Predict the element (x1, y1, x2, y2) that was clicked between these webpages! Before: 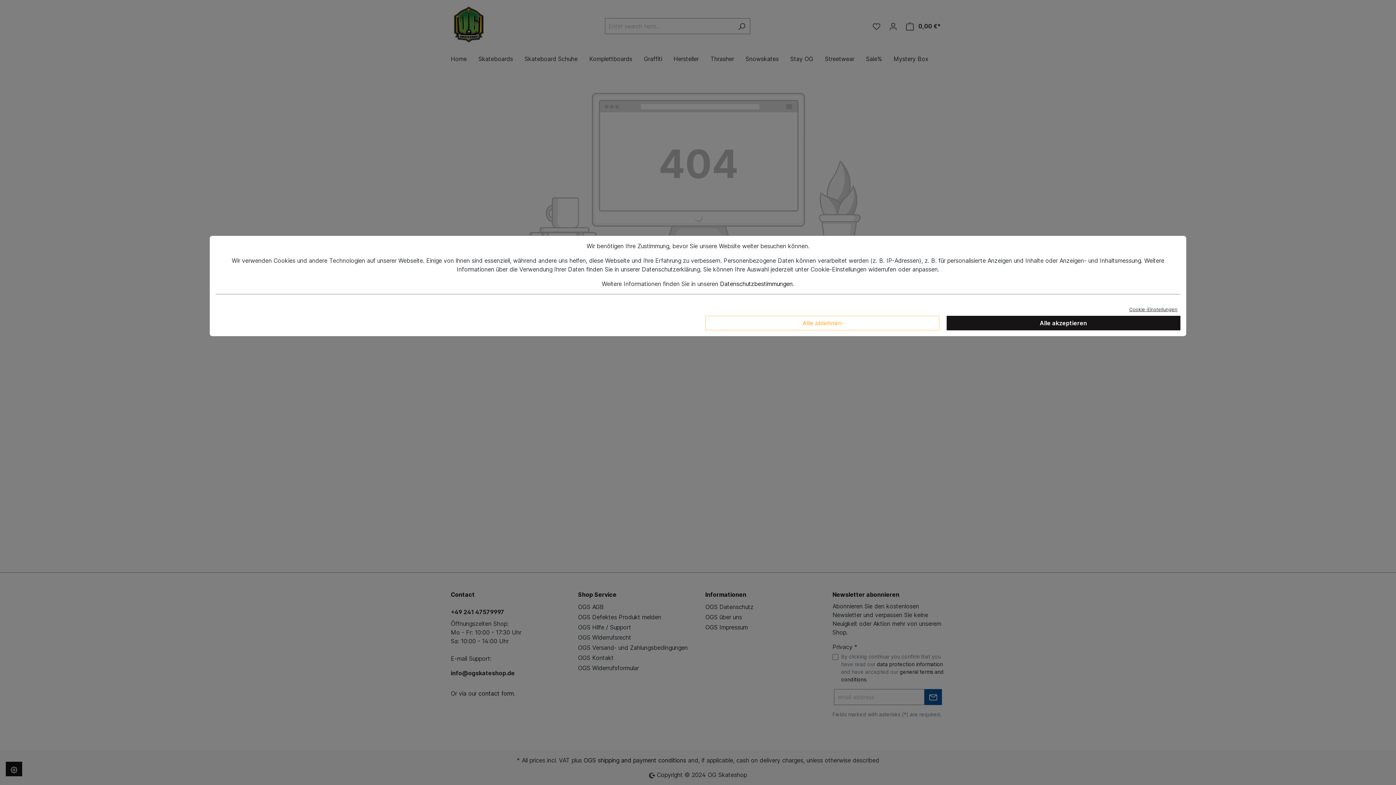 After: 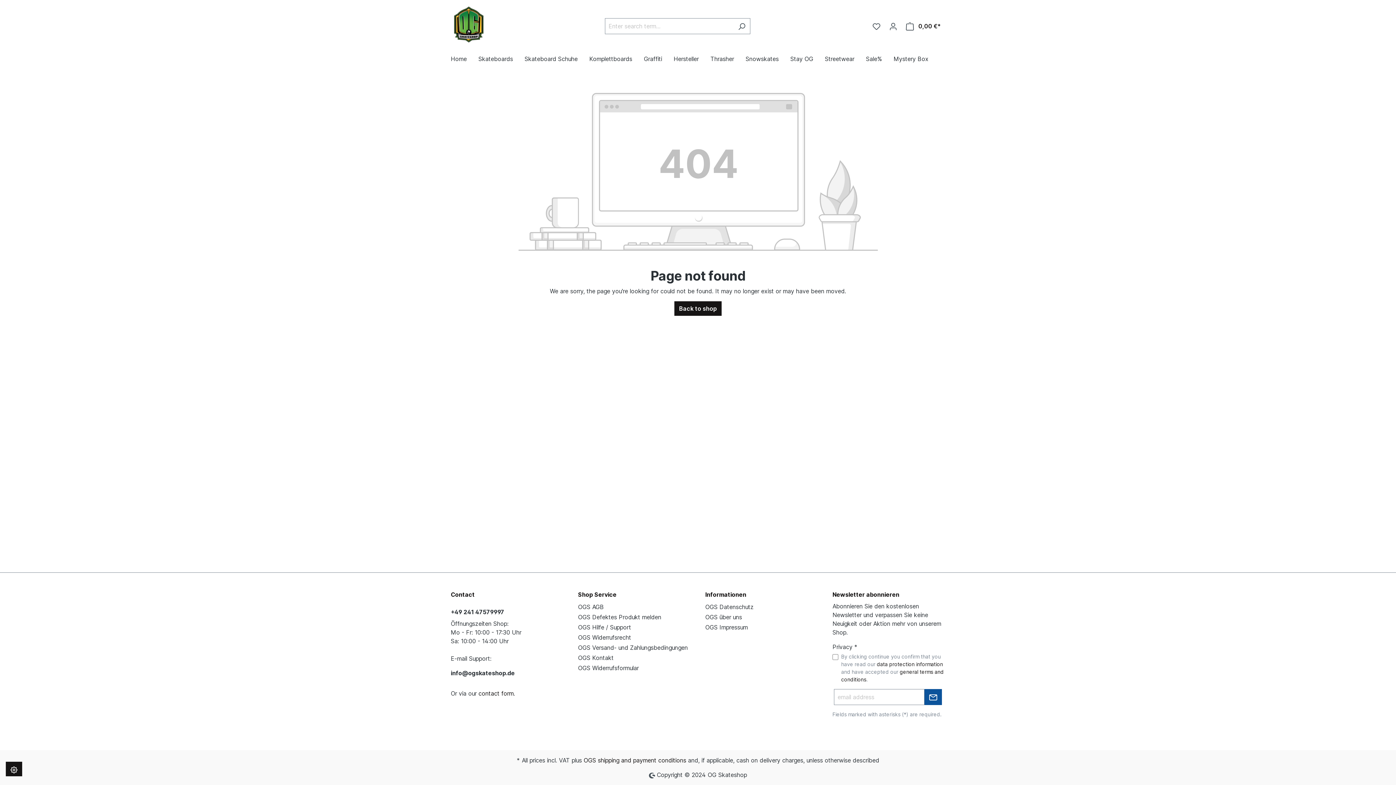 Action: bbox: (705, 316, 939, 330) label: Alle ablehnen